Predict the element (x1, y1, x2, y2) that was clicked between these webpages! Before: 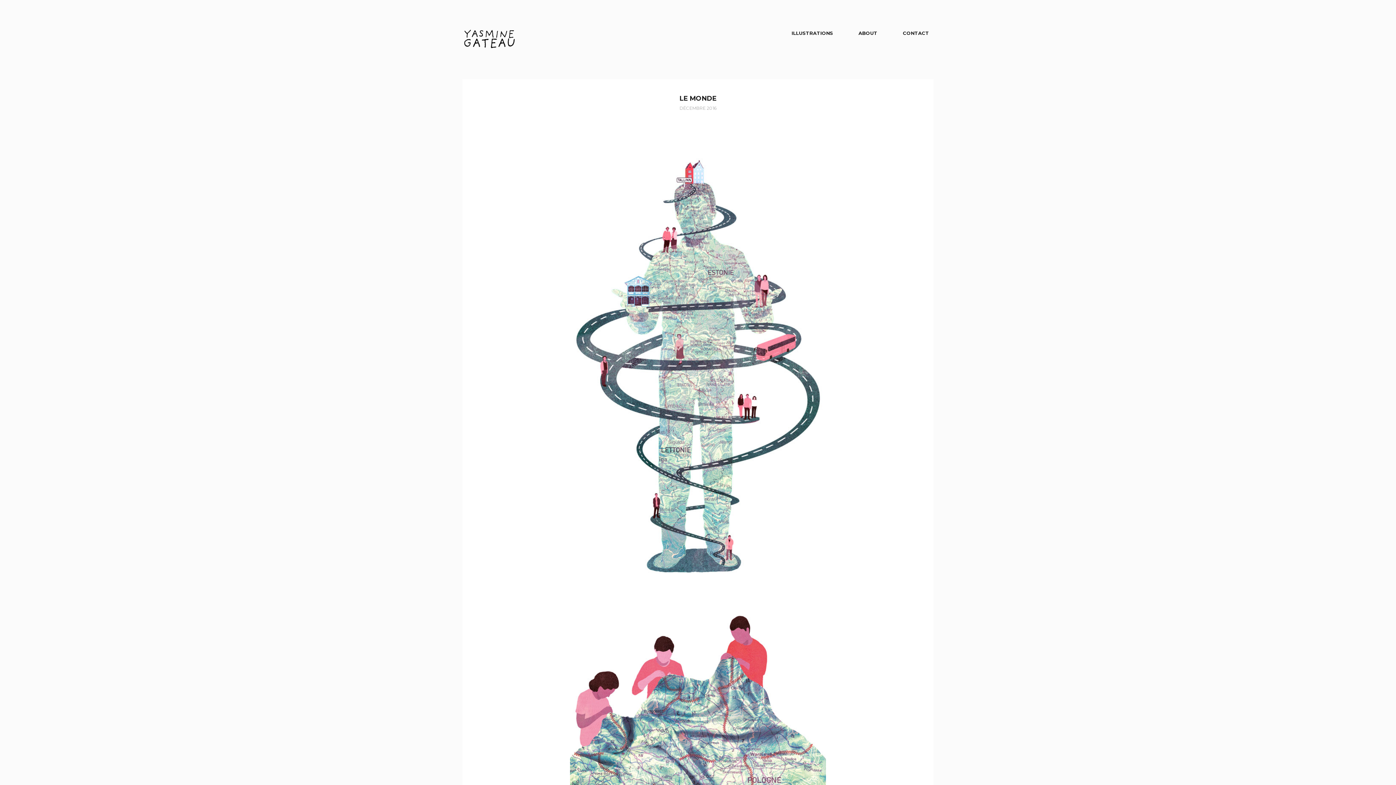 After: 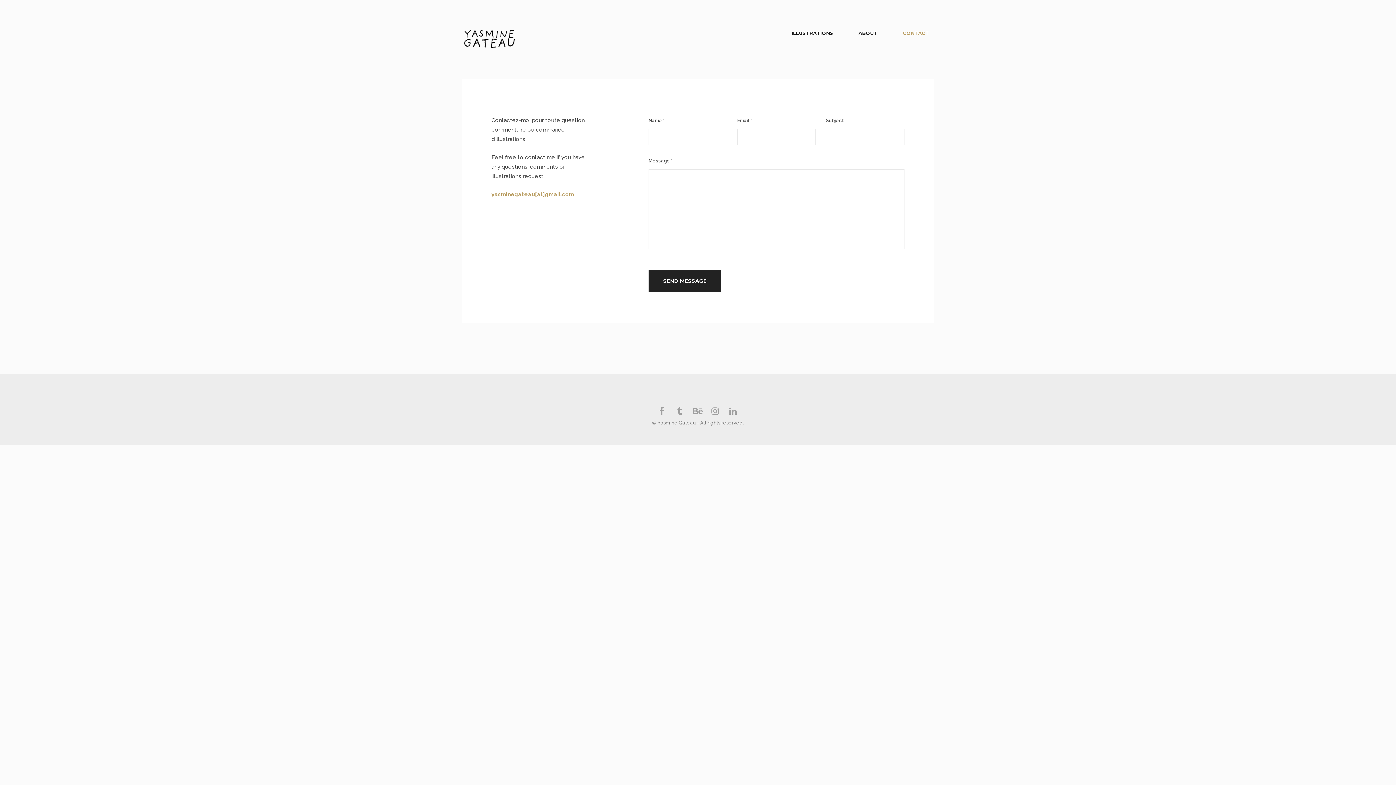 Action: label: CONTACT bbox: (900, 27, 932, 39)